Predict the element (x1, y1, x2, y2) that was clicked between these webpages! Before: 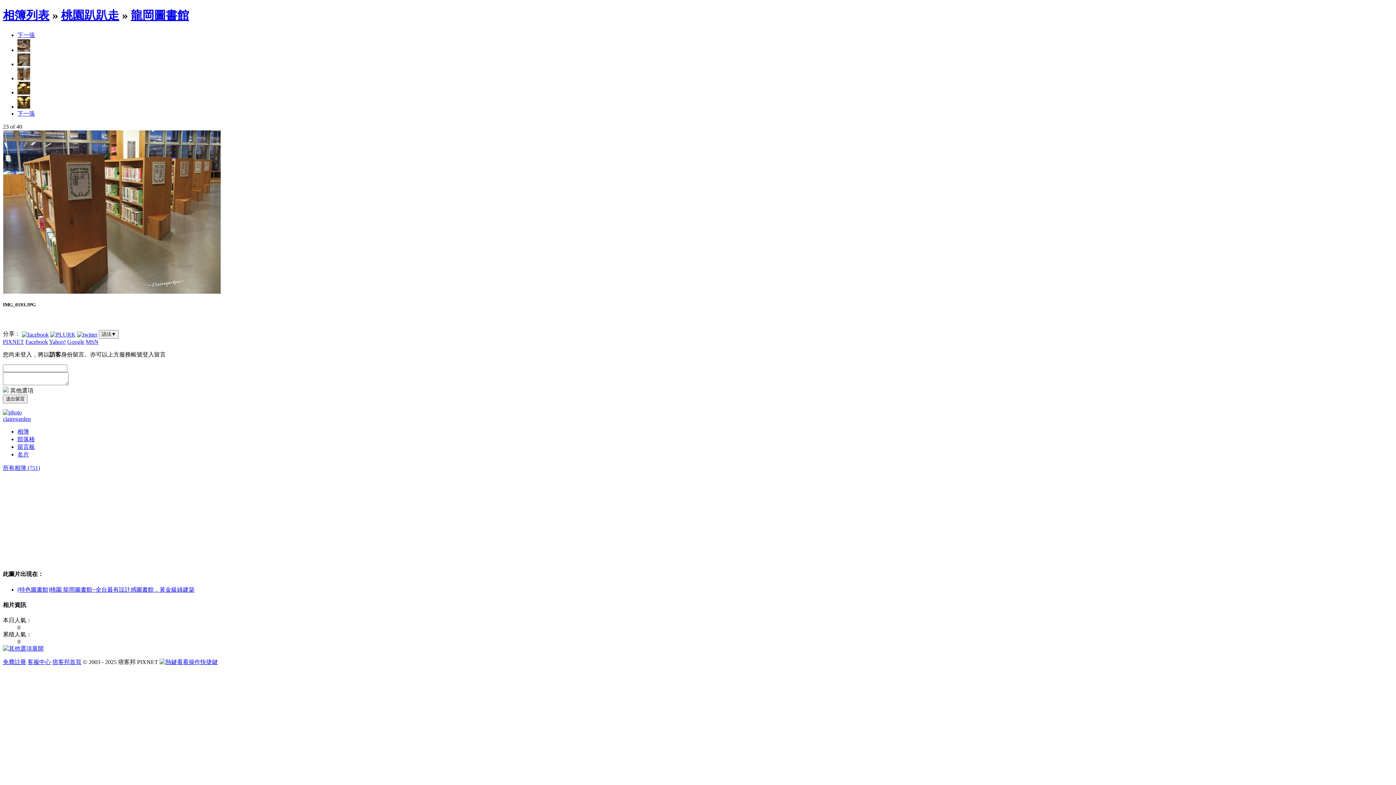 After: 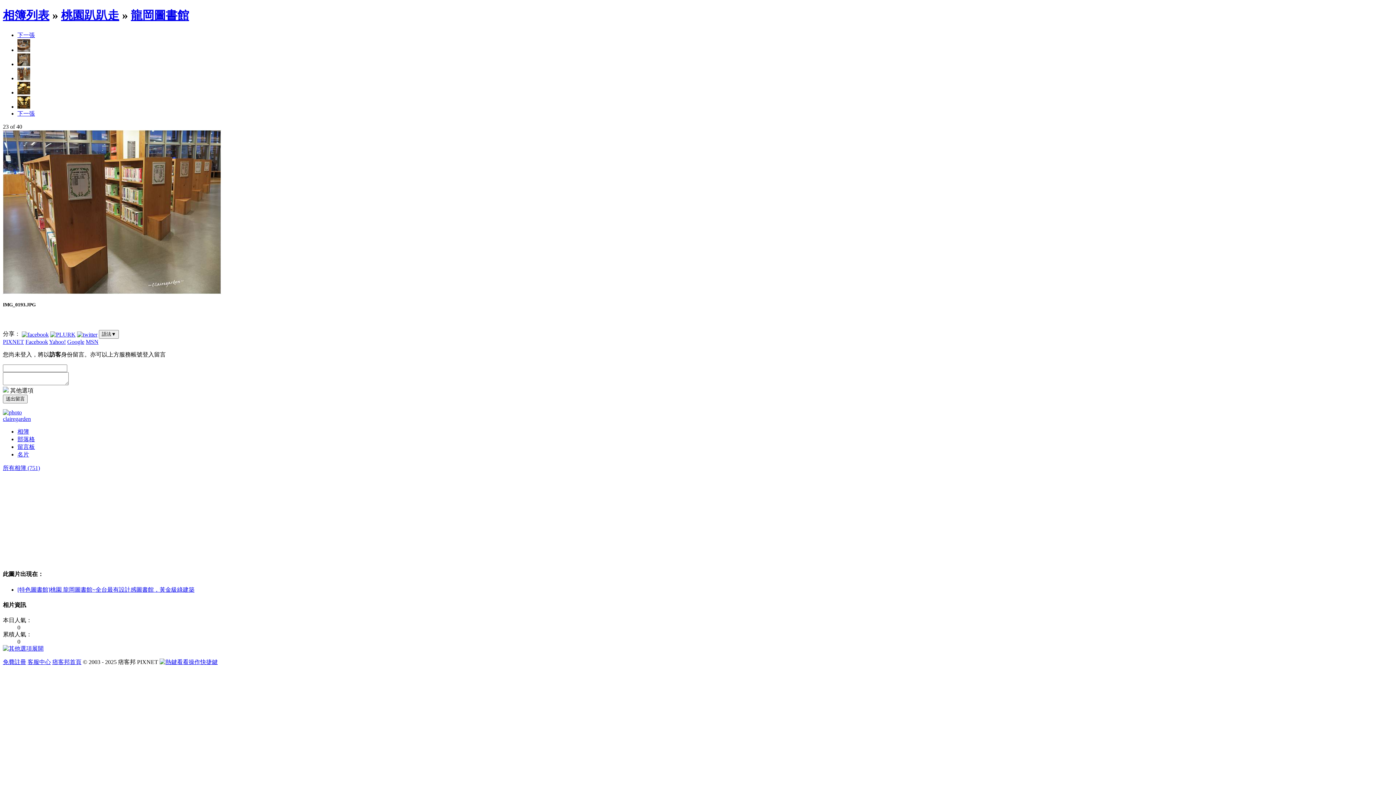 Action: label: 展開 bbox: (2, 645, 43, 652)